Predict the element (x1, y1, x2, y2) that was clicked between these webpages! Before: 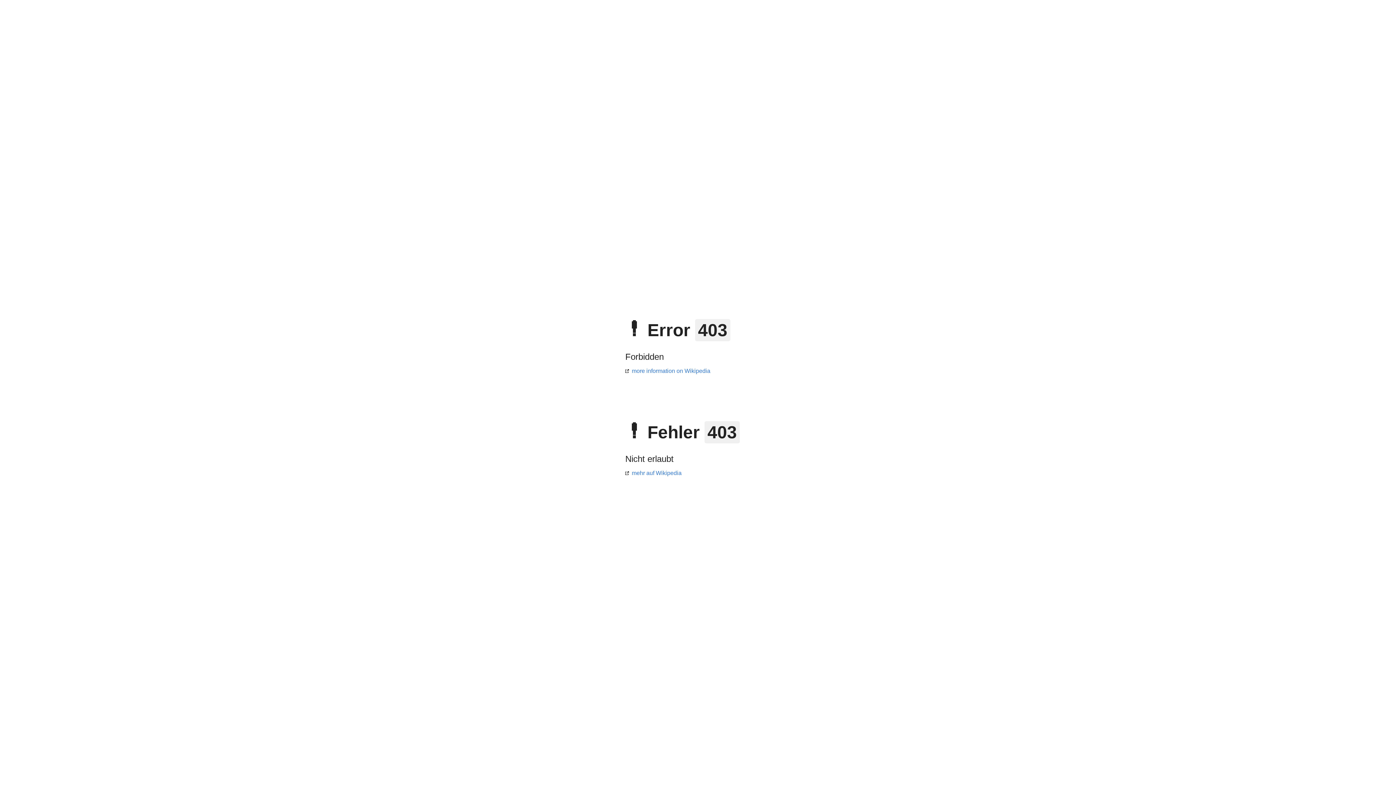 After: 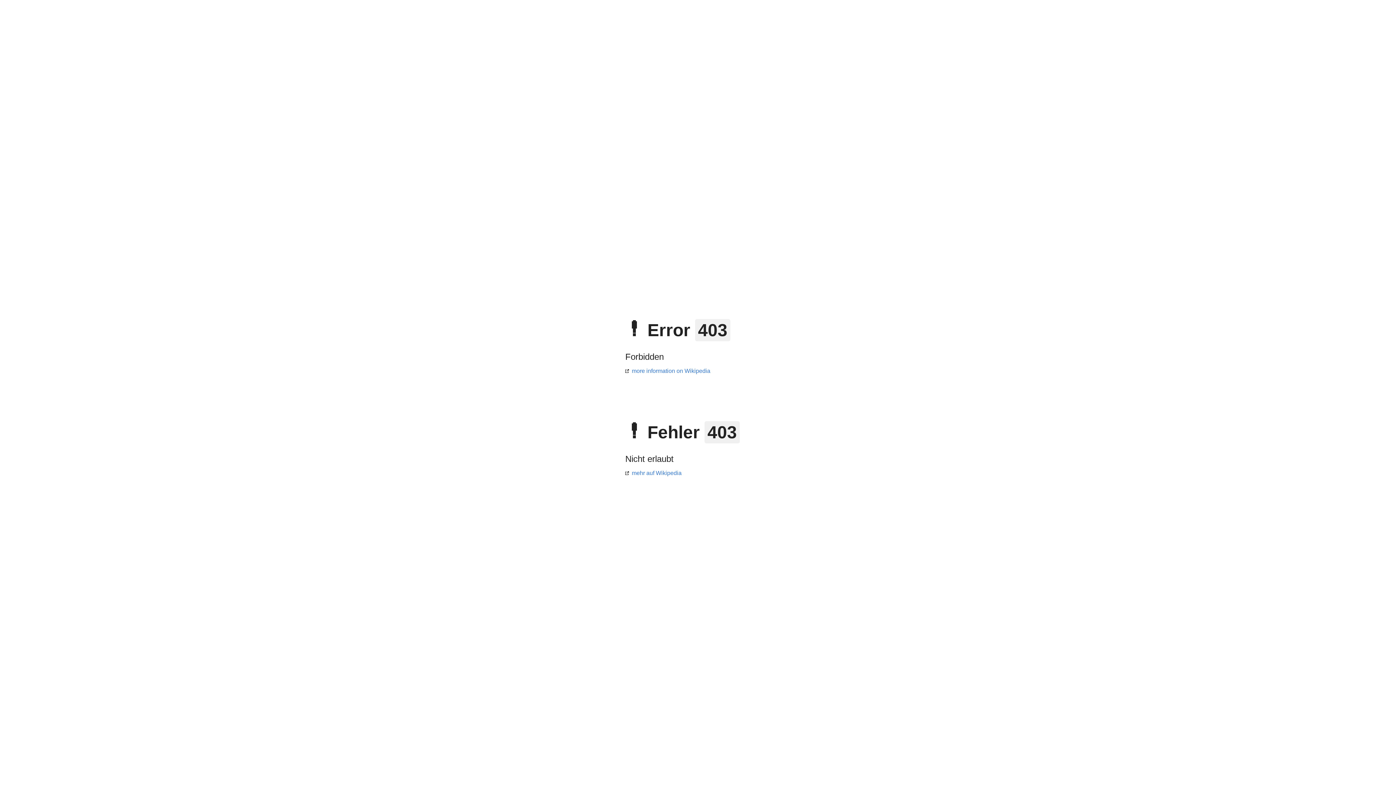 Action: bbox: (625, 368, 710, 374) label: more information on Wikipedia